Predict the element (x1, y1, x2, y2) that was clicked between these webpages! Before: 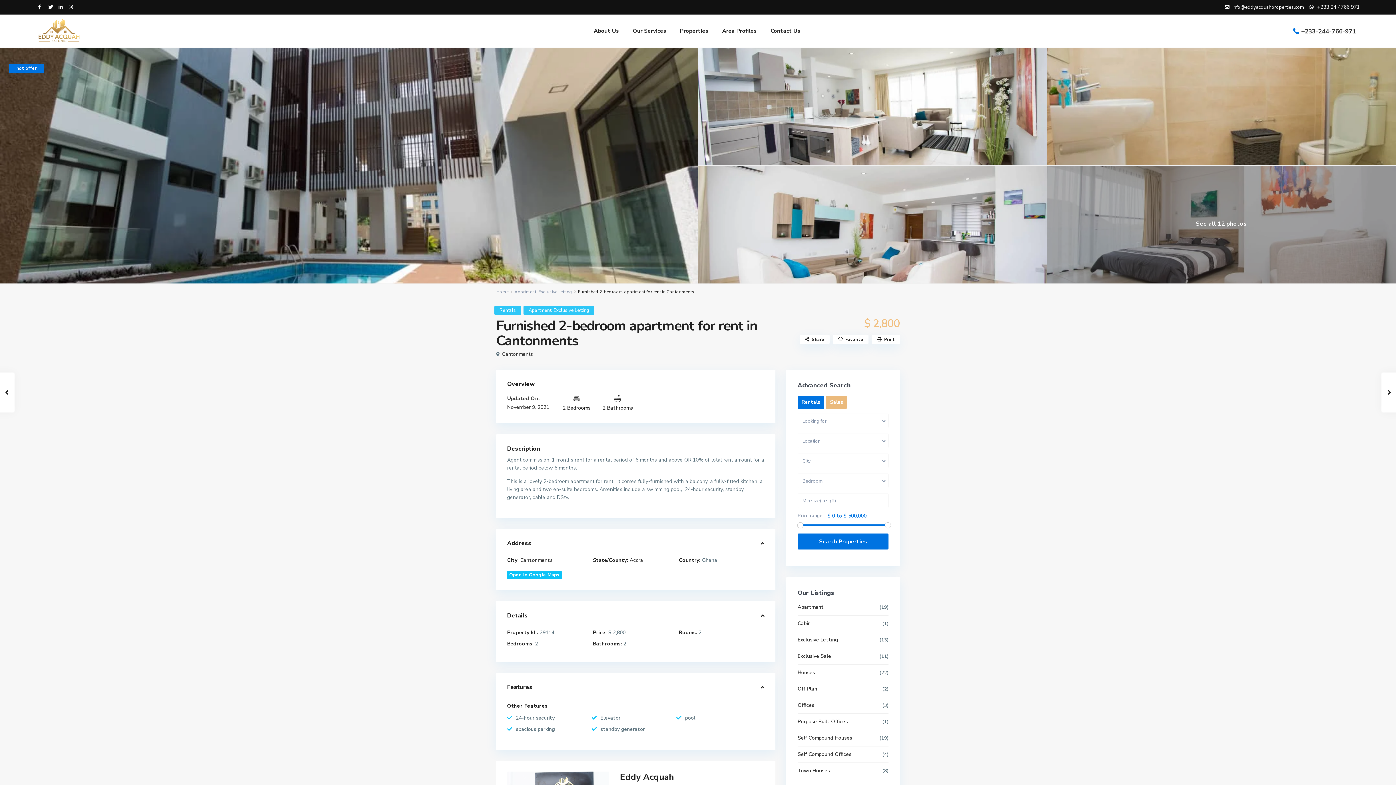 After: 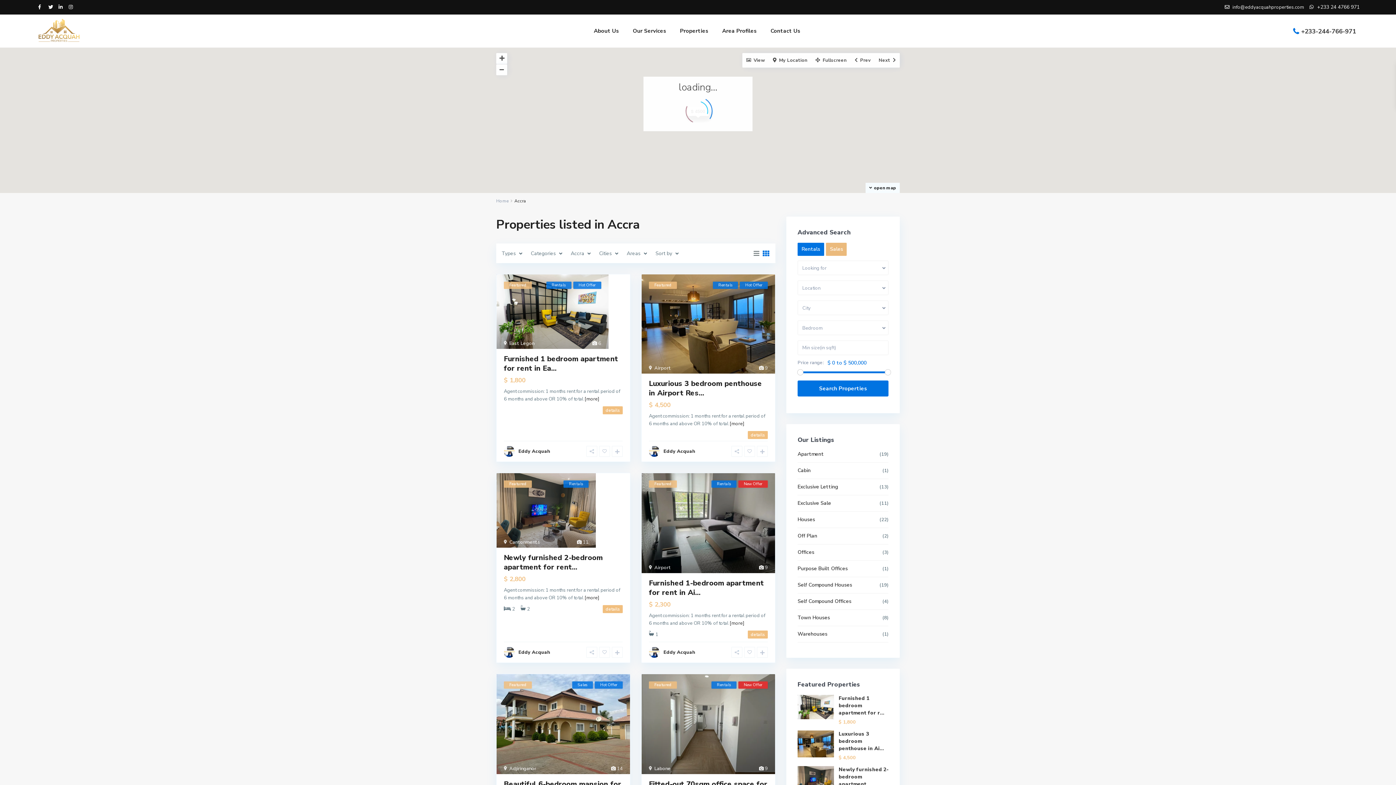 Action: label: Accra bbox: (629, 557, 643, 564)